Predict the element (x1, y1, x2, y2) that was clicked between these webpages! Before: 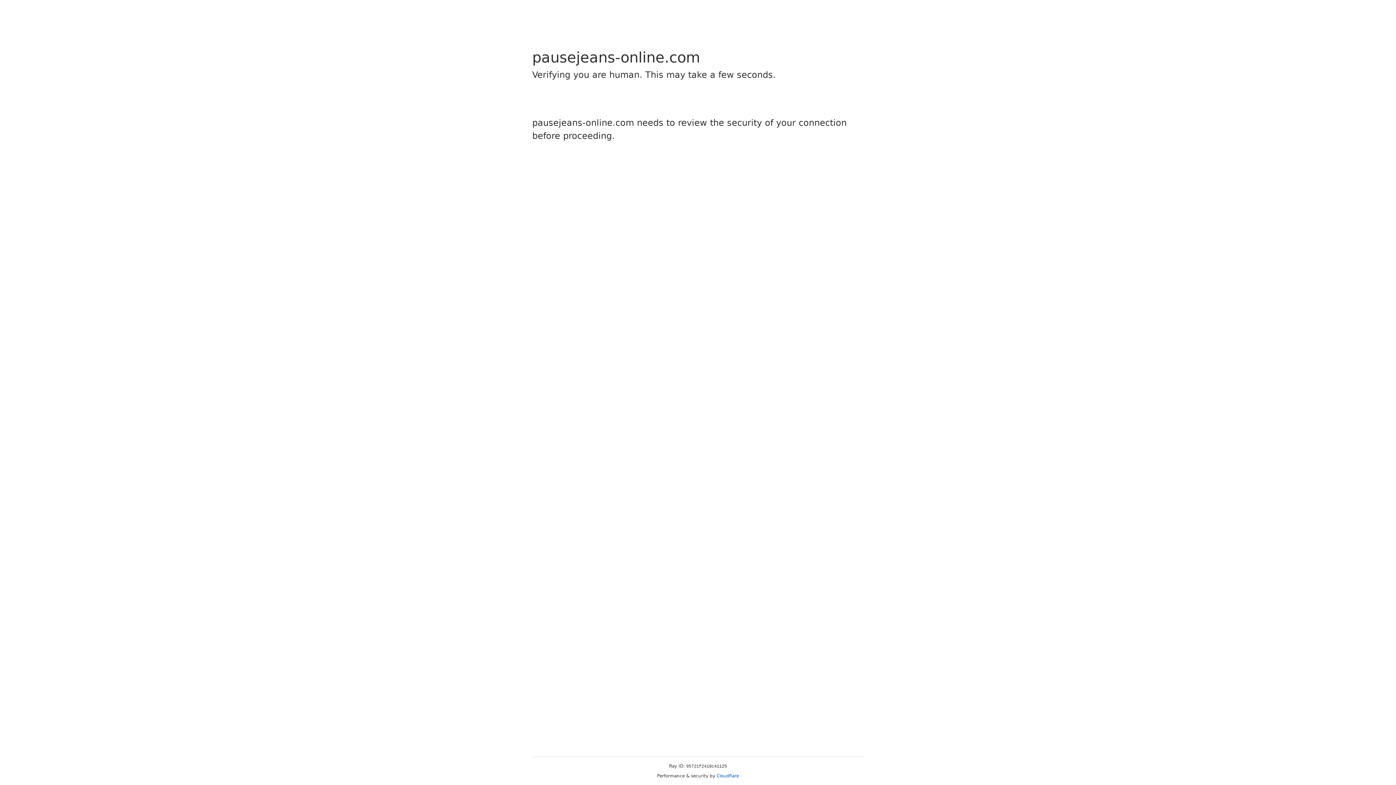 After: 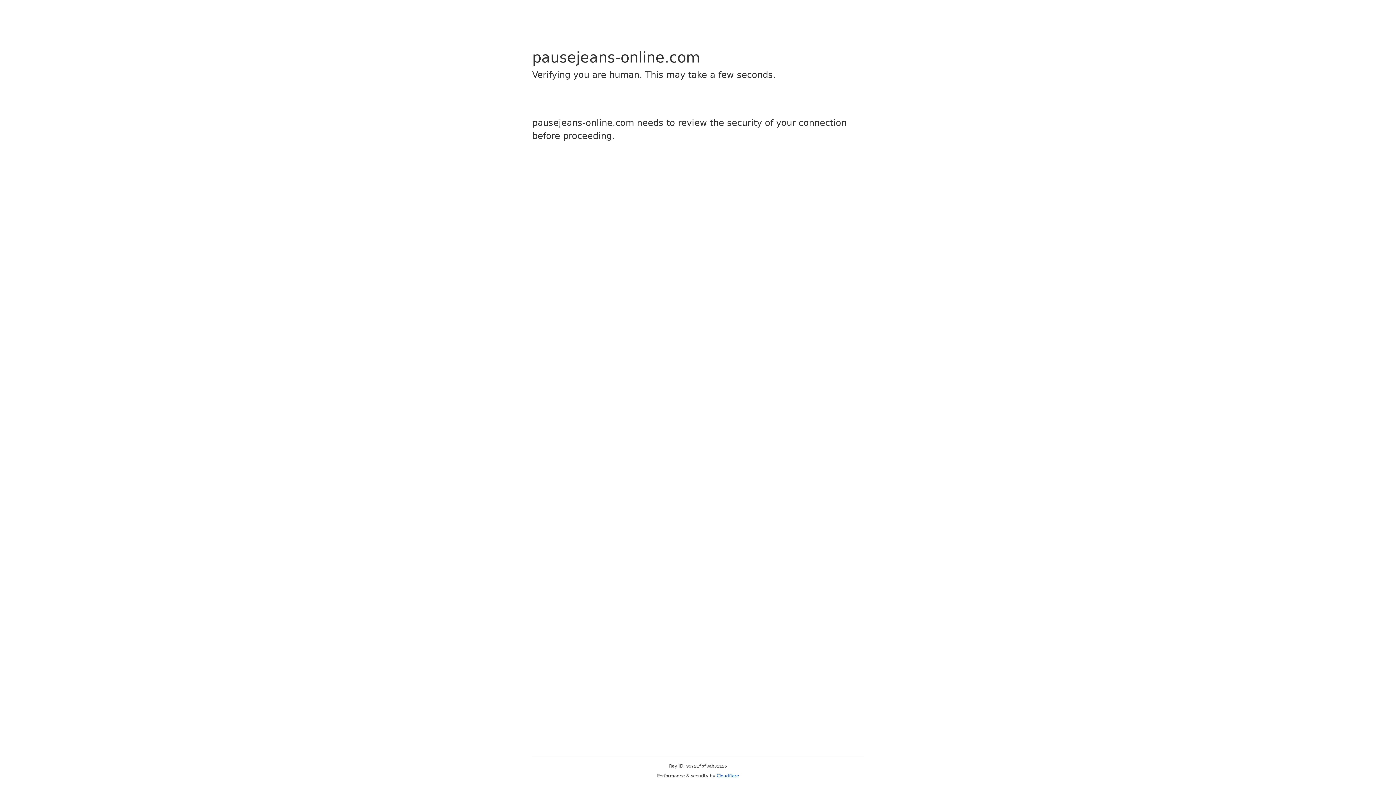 Action: label: Cloudflare bbox: (716, 773, 739, 778)